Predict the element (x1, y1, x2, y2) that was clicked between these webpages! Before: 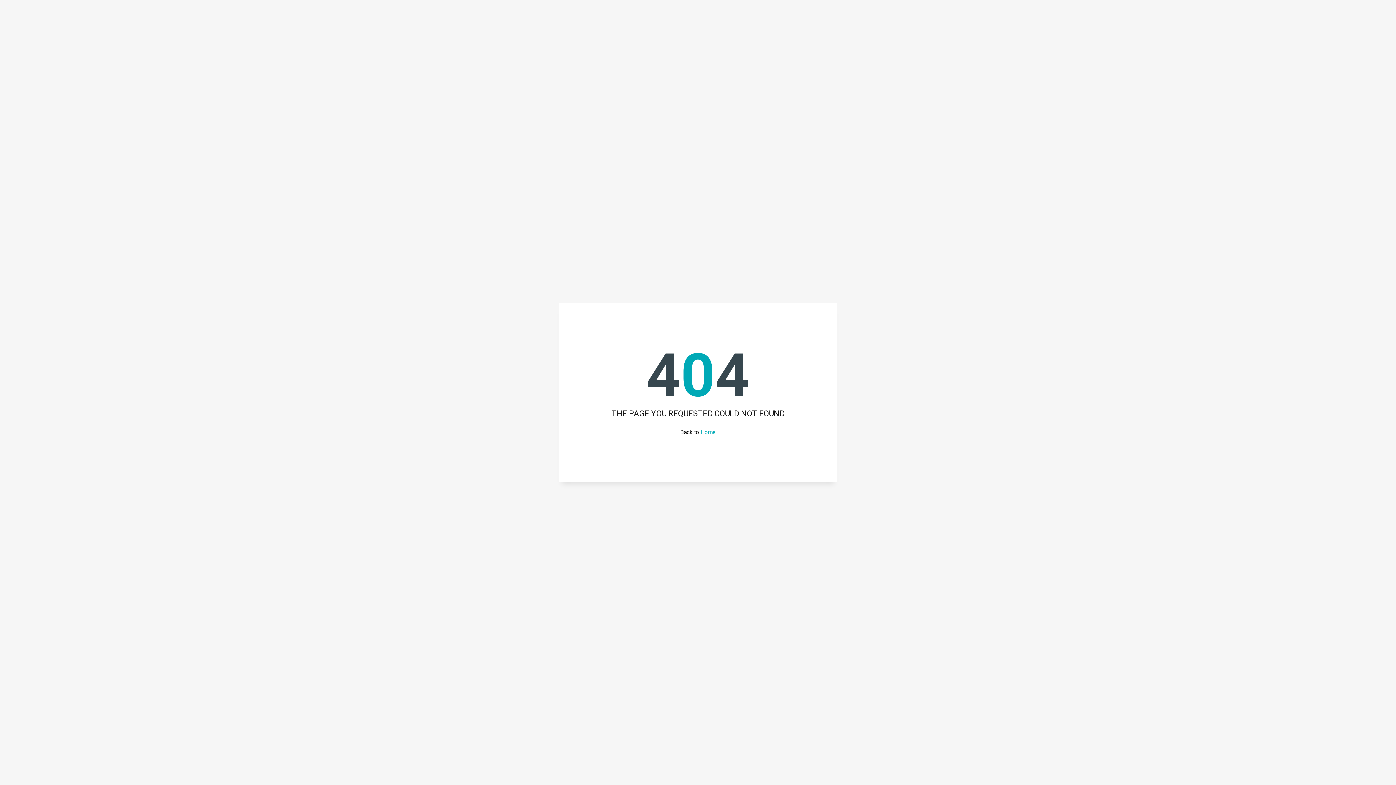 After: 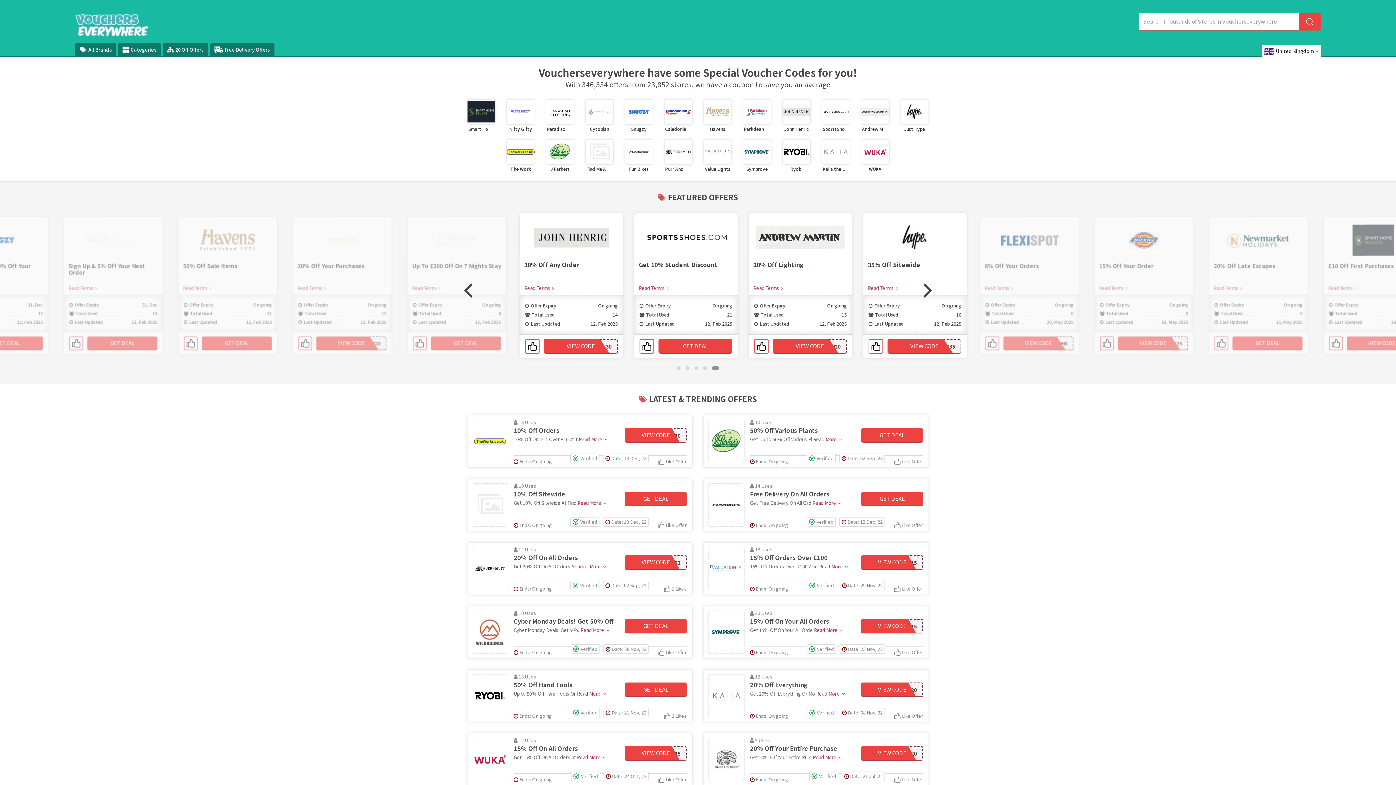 Action: label: Home bbox: (700, 428, 716, 435)